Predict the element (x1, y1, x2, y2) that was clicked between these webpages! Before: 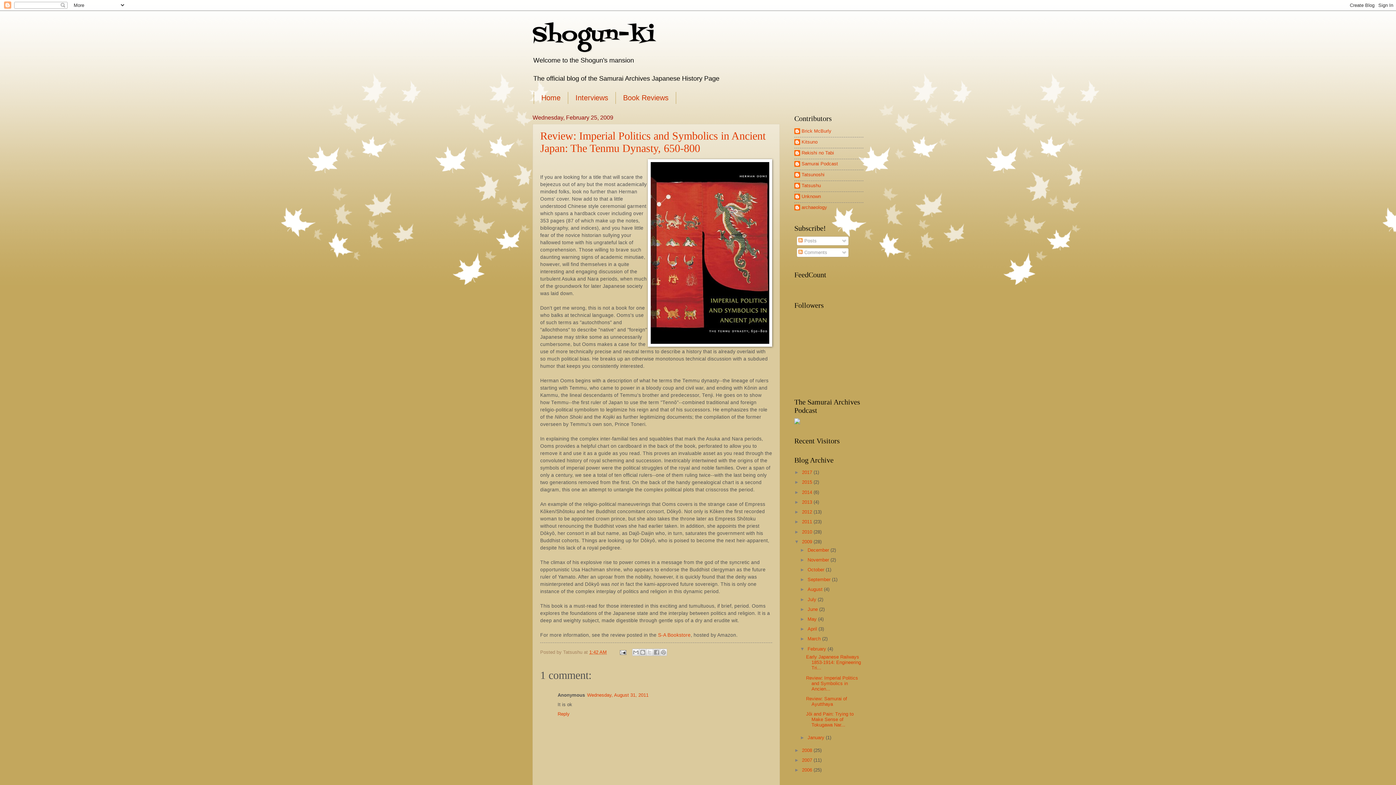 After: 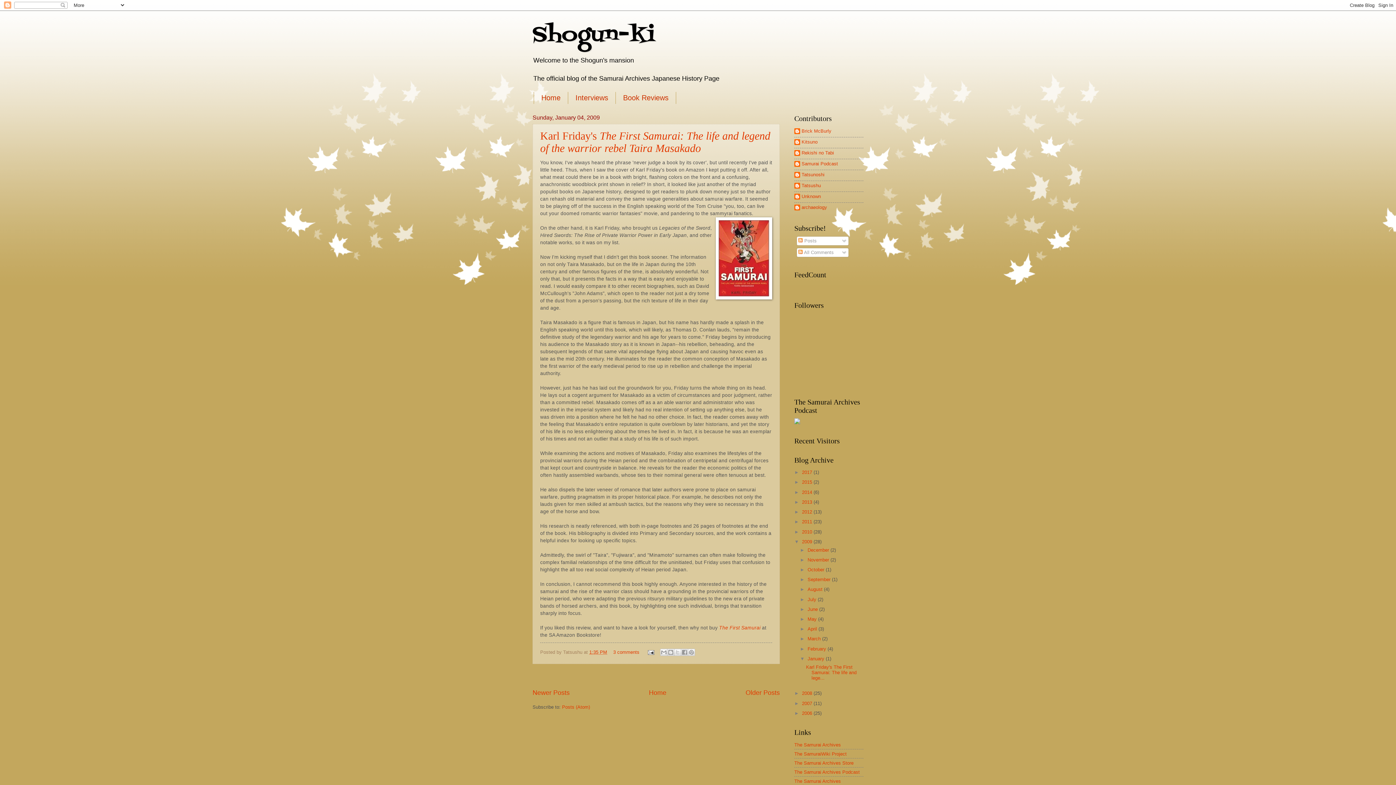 Action: label: January  bbox: (807, 735, 825, 740)